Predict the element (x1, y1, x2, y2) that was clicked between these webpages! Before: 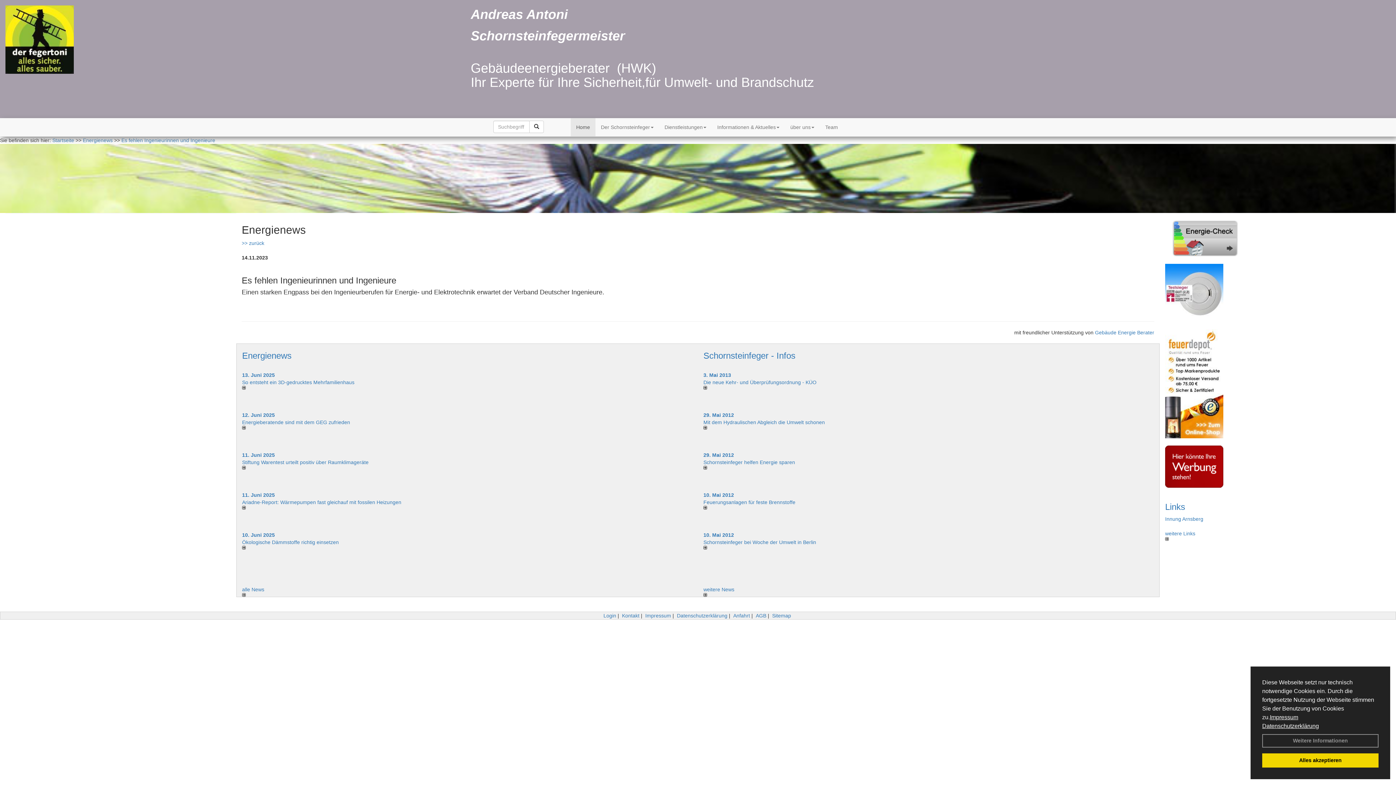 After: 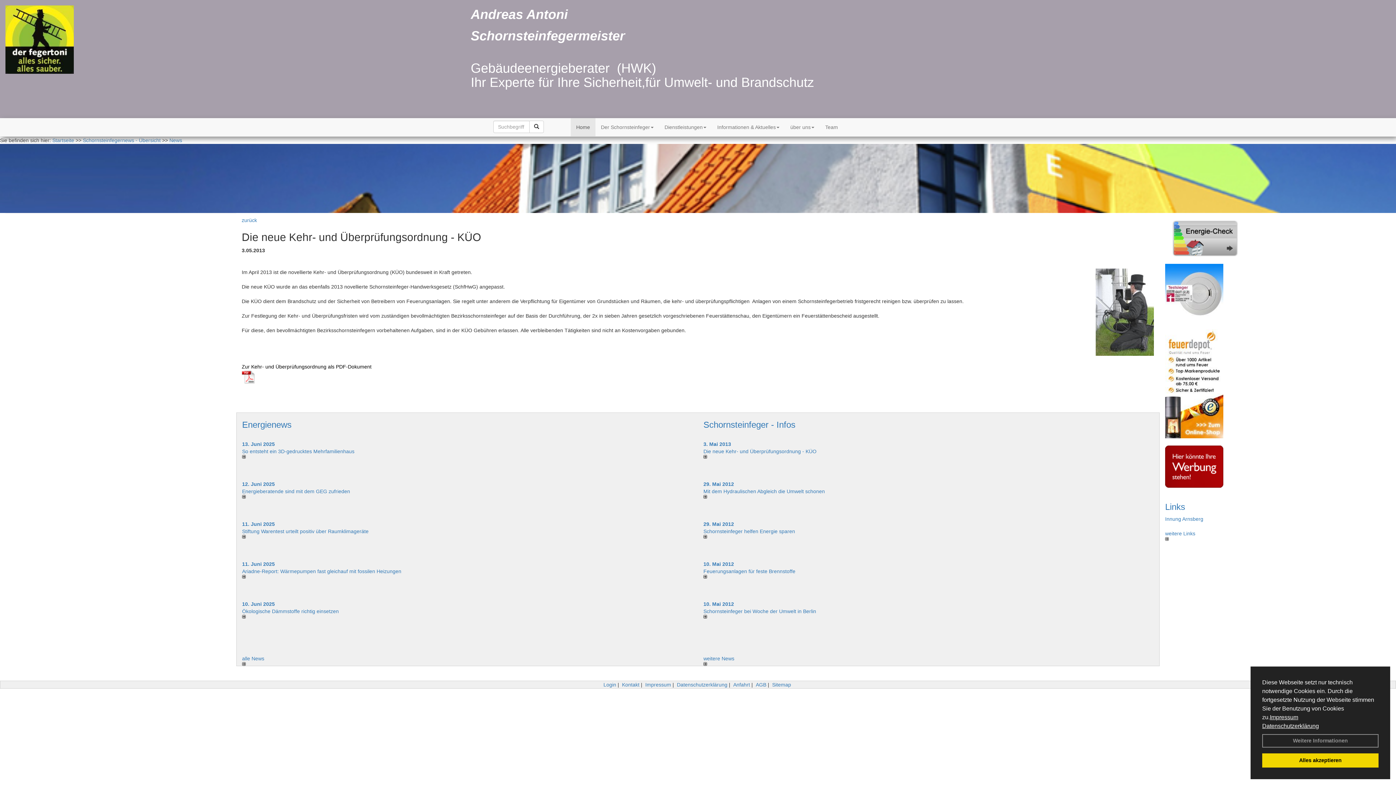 Action: bbox: (703, 386, 1154, 389)